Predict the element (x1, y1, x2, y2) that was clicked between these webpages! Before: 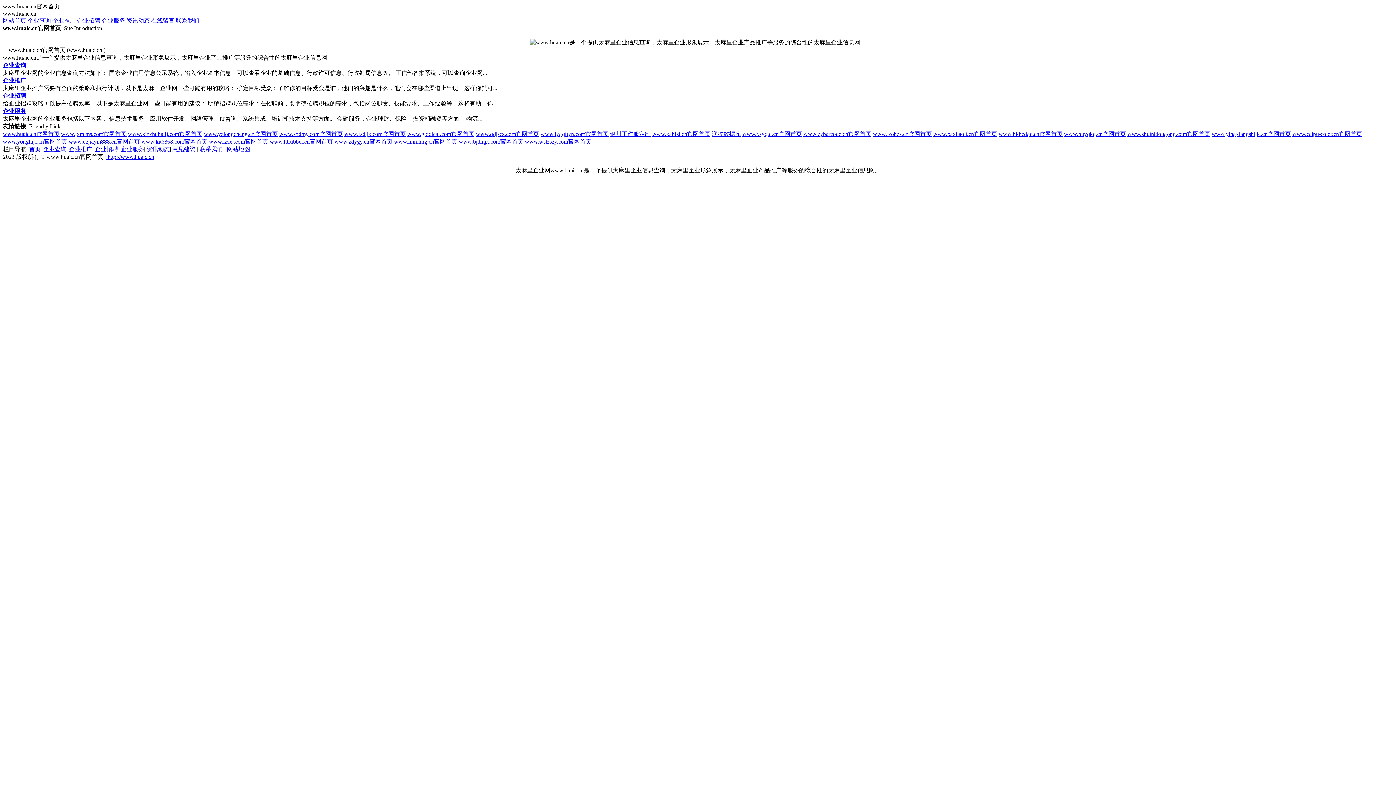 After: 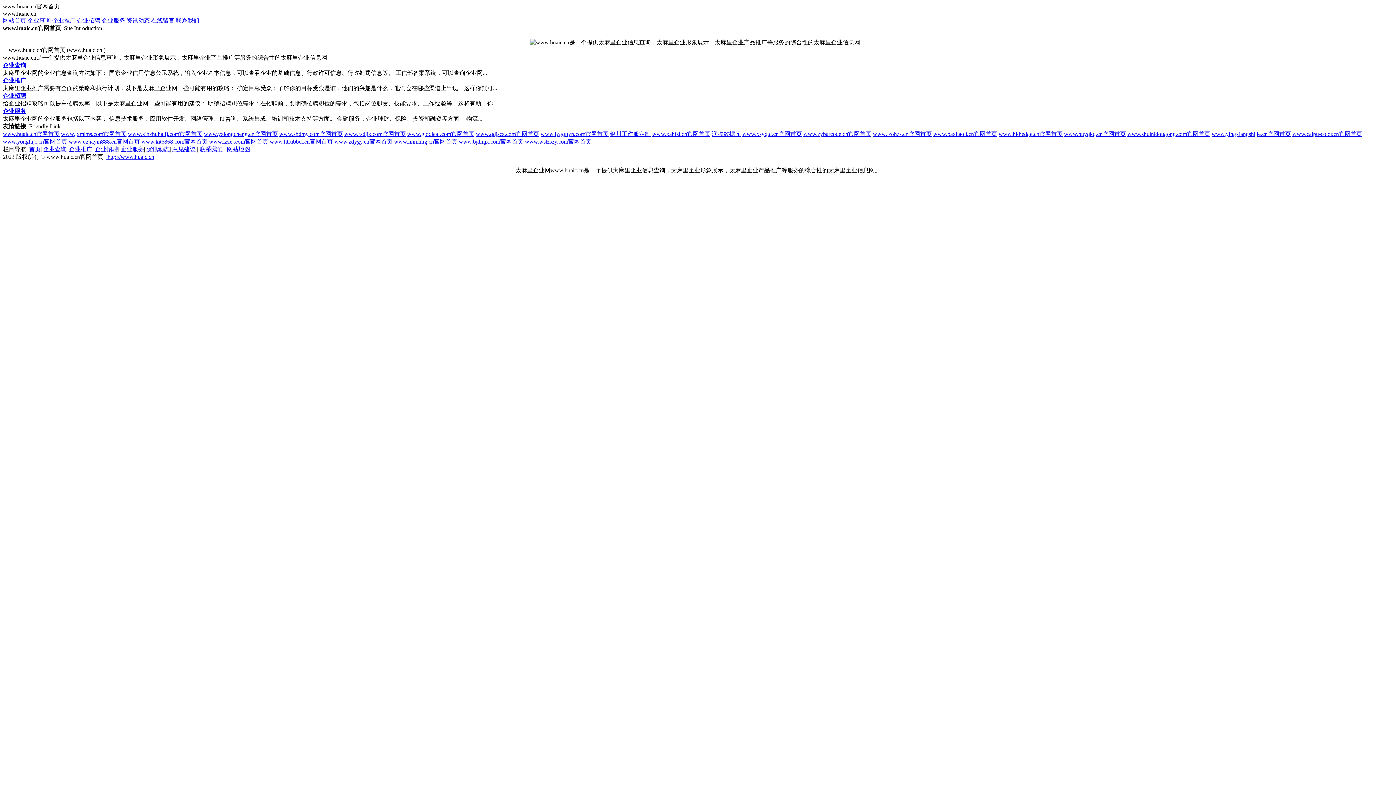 Action: bbox: (29, 146, 40, 152) label: 首页